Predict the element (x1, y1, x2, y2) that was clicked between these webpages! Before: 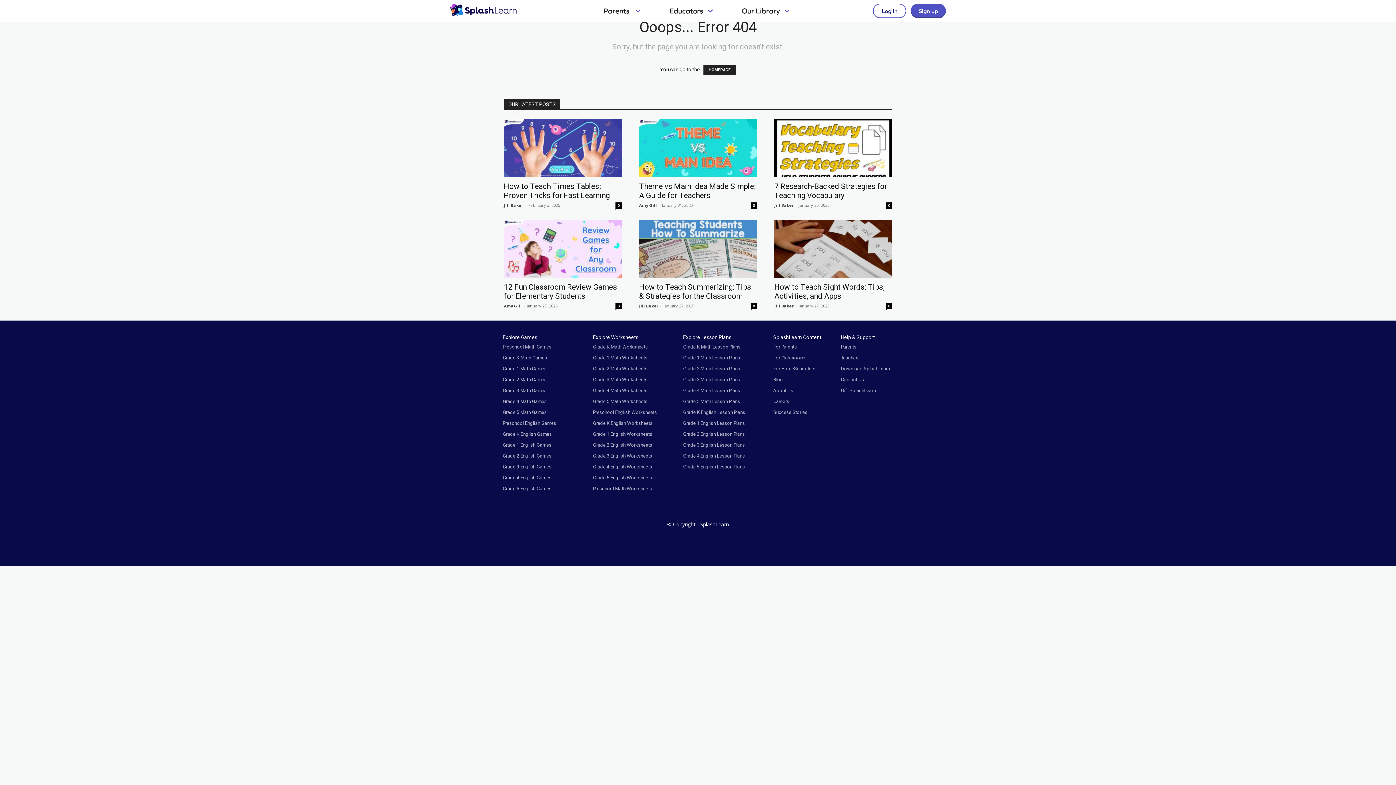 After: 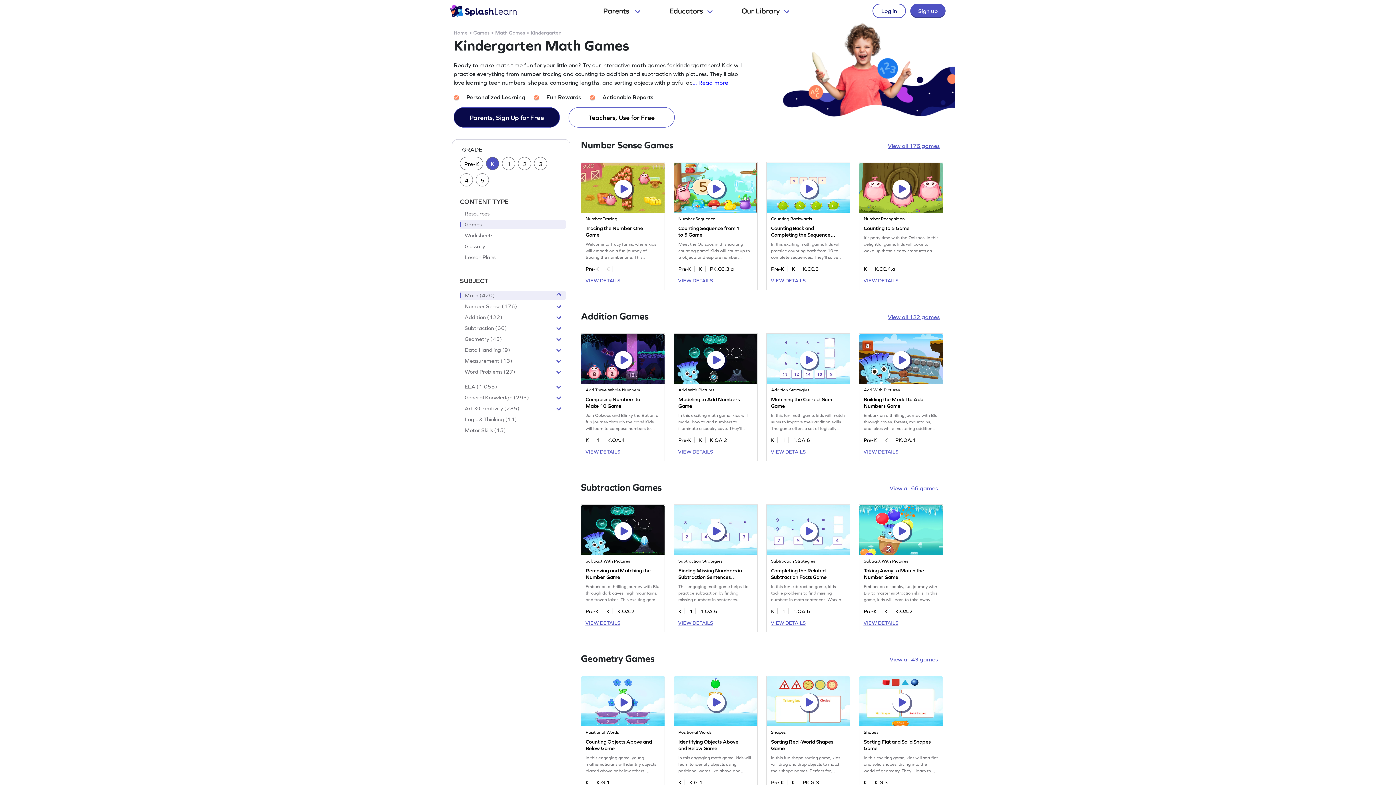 Action: bbox: (502, 355, 547, 360) label: Grade K Math Games